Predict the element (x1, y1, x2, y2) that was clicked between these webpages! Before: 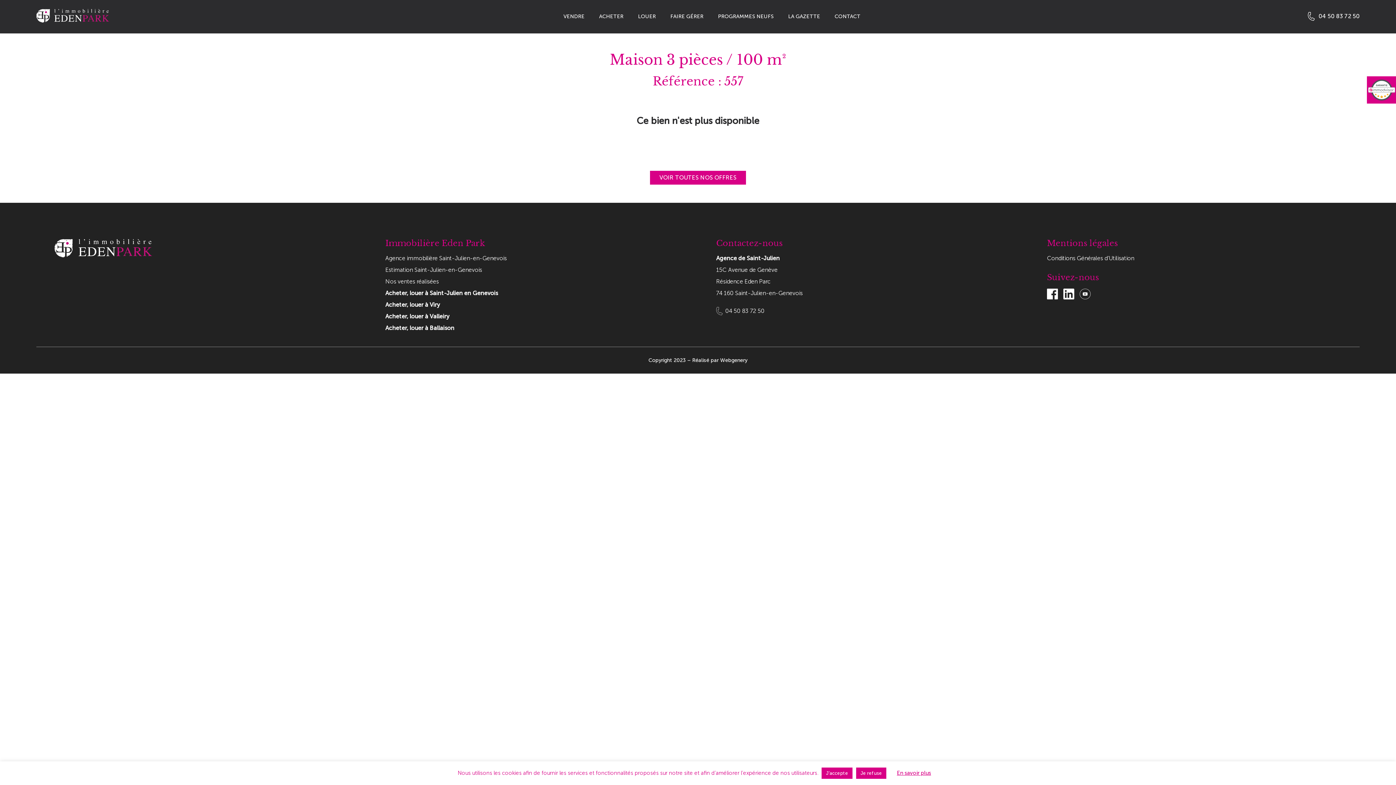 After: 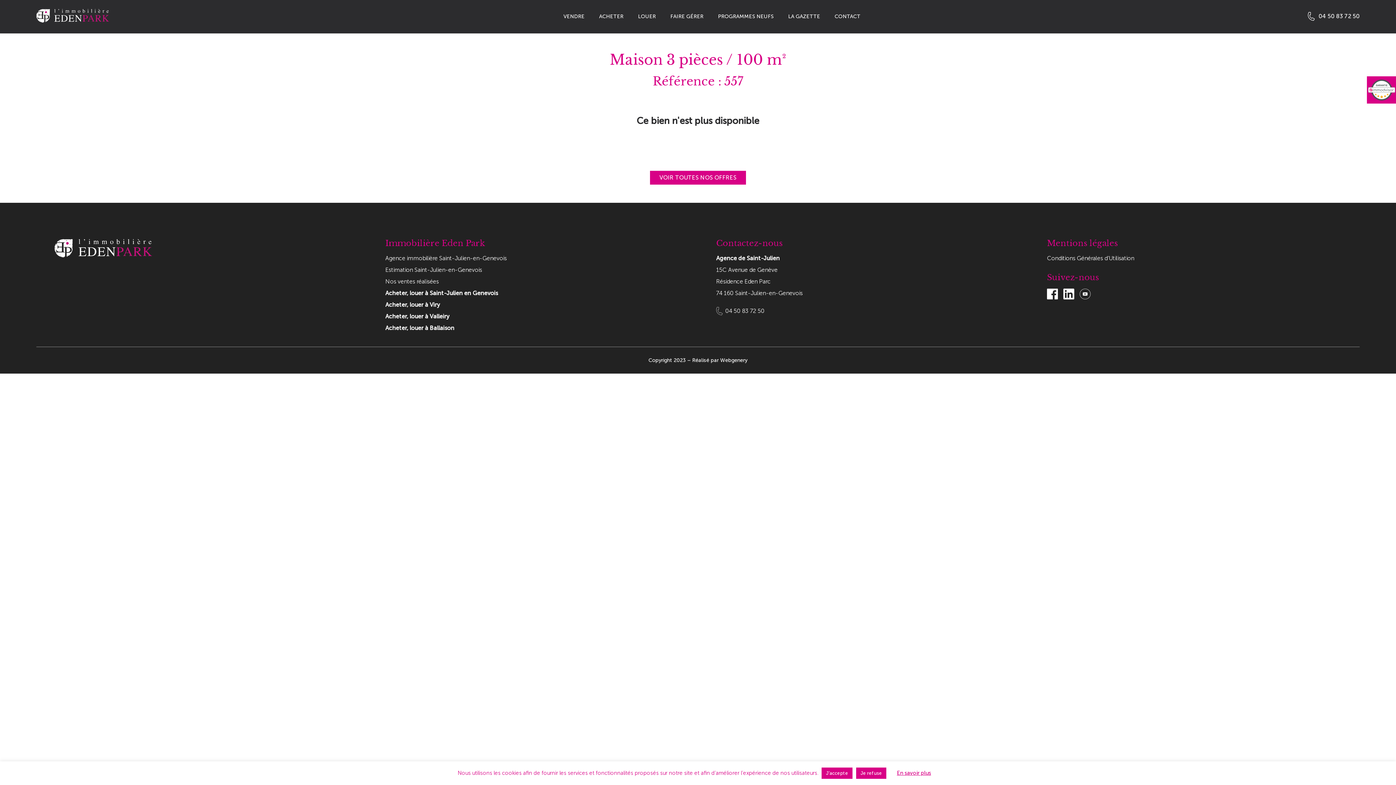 Action: bbox: (897, 770, 931, 776) label: En savoir plus